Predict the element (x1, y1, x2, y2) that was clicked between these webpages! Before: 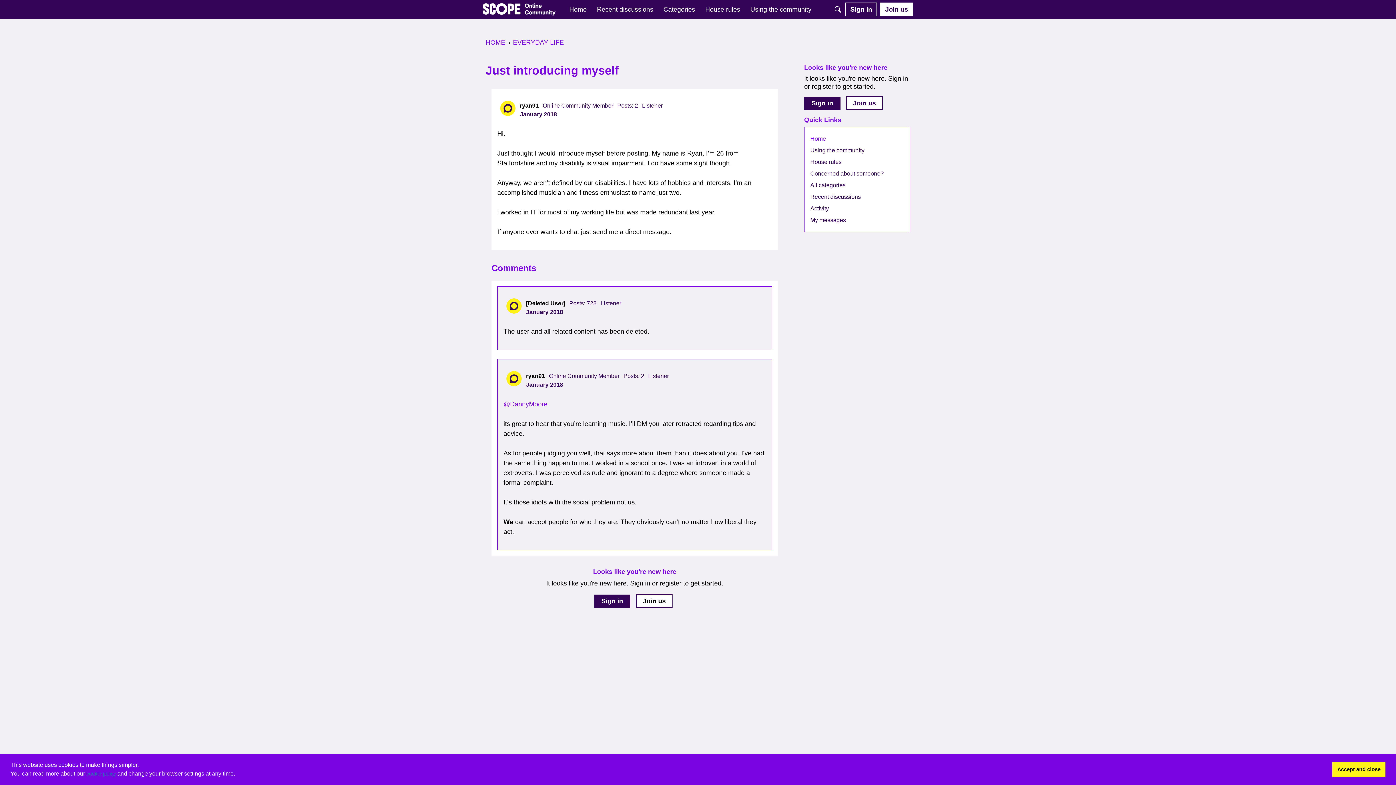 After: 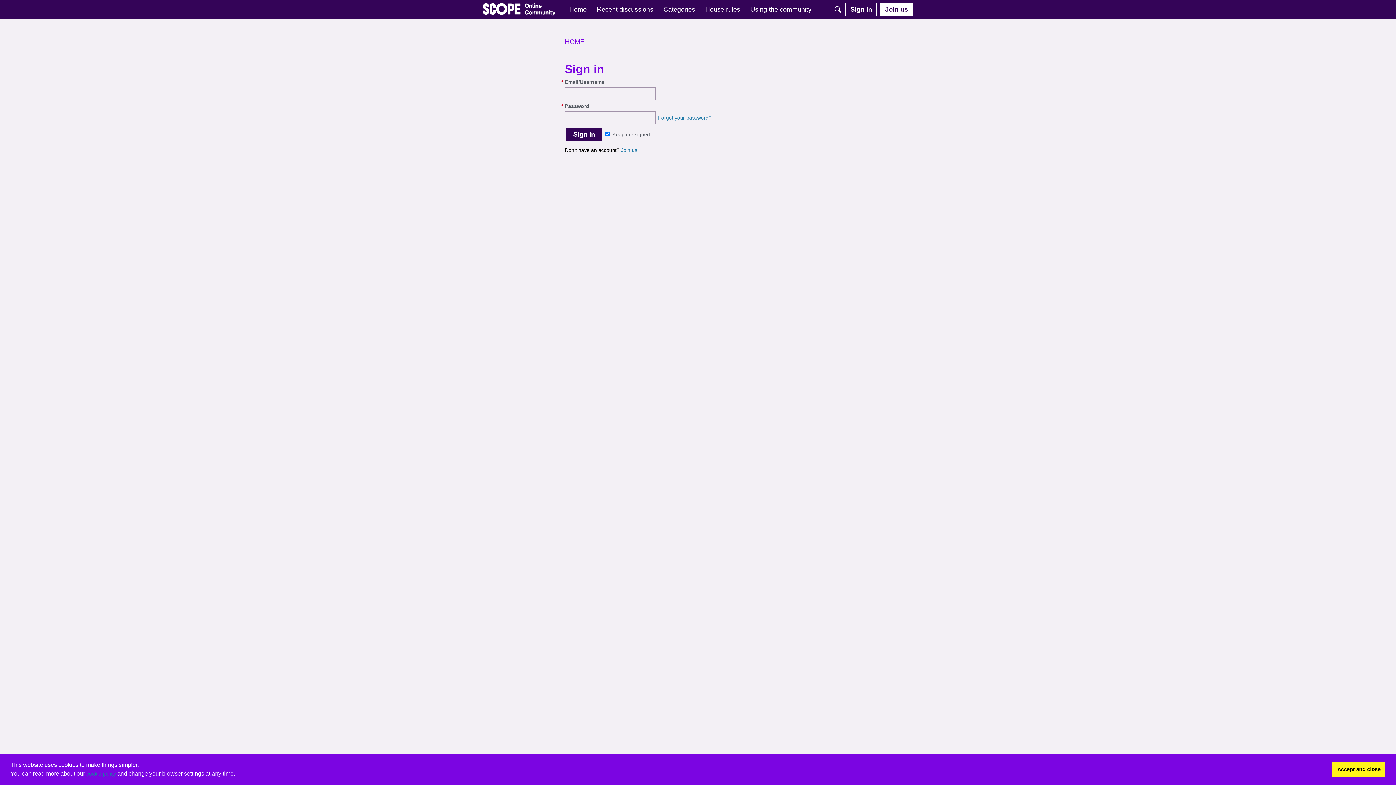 Action: label: Sign in bbox: (845, 2, 877, 16)